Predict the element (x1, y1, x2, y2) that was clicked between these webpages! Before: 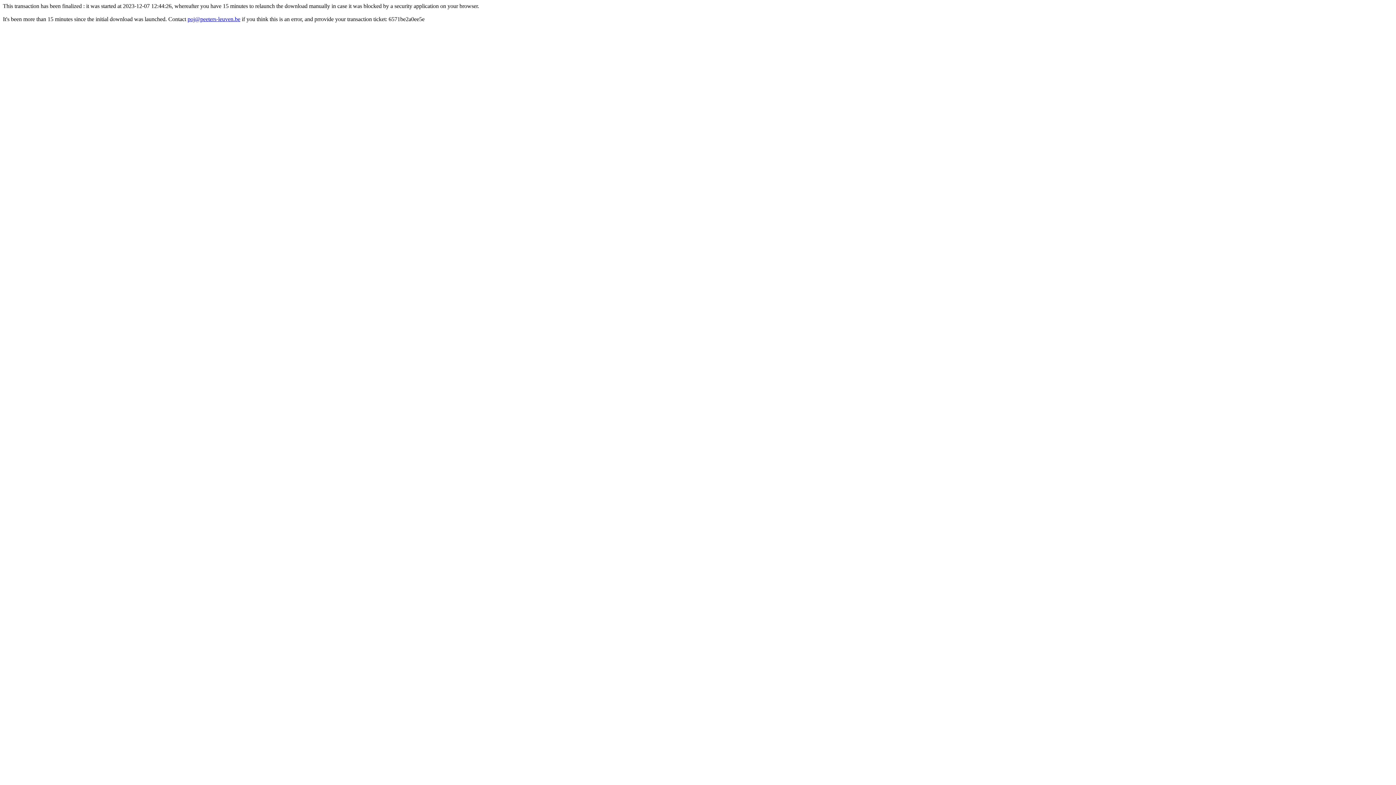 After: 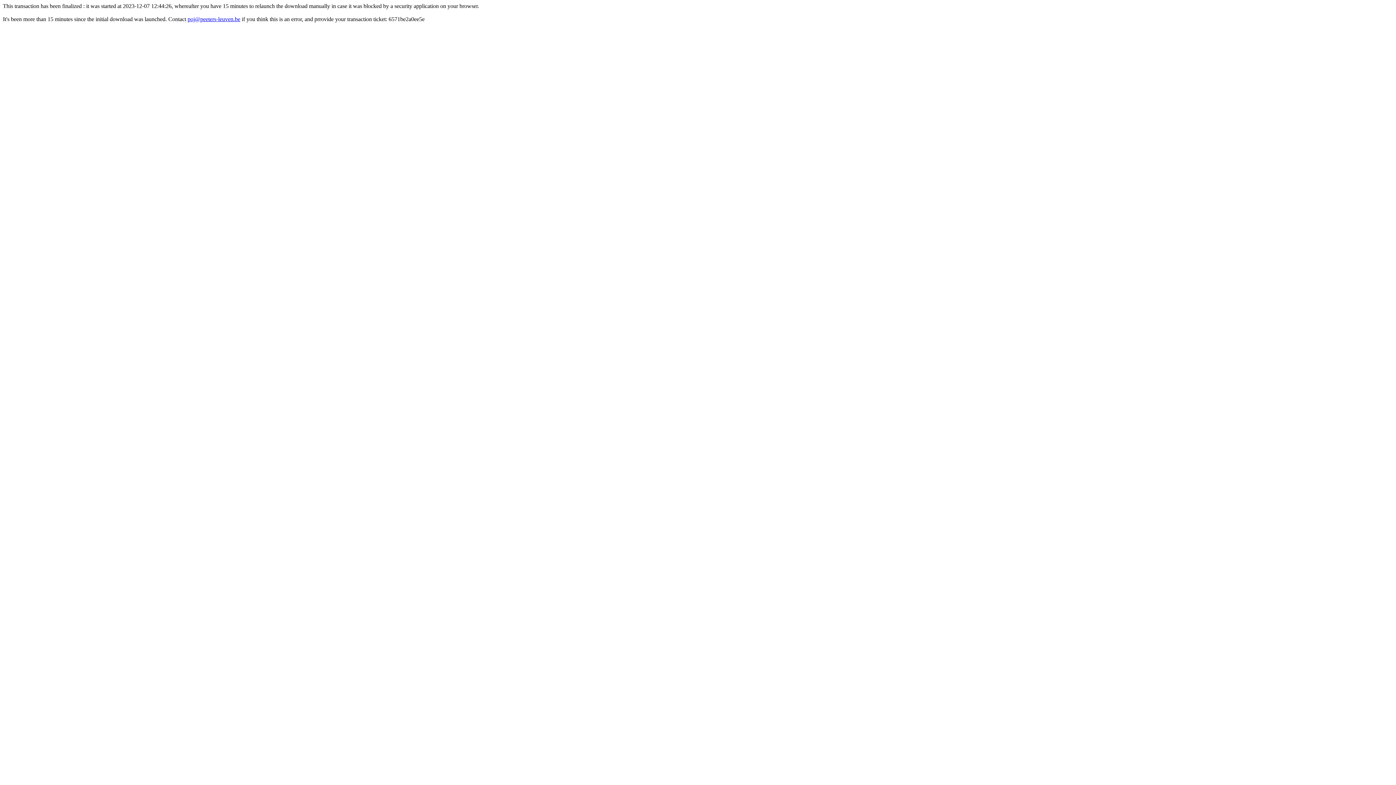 Action: bbox: (187, 16, 240, 22) label: poj@peeters-leuven.be